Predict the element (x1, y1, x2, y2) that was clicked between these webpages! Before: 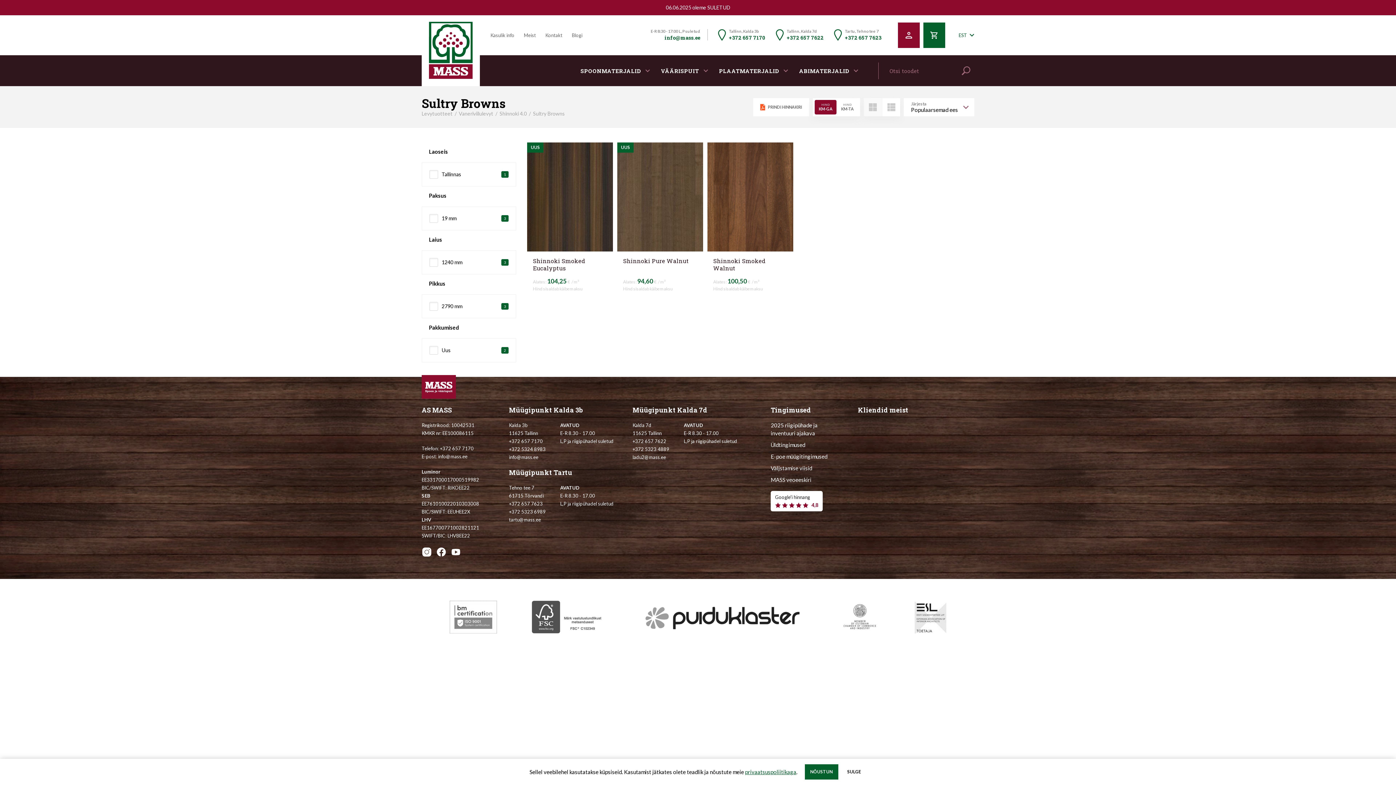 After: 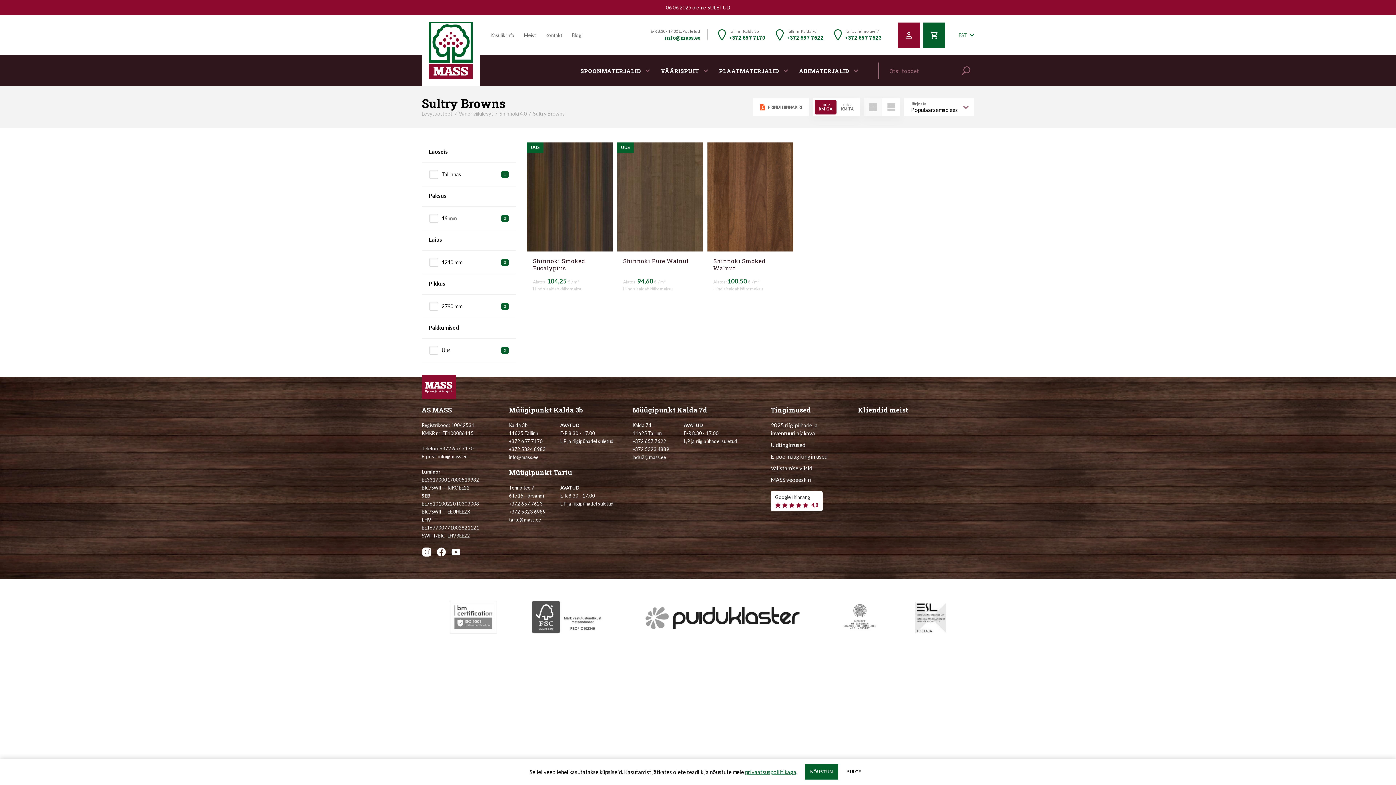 Action: label: +372 657 7623 bbox: (845, 35, 881, 40)